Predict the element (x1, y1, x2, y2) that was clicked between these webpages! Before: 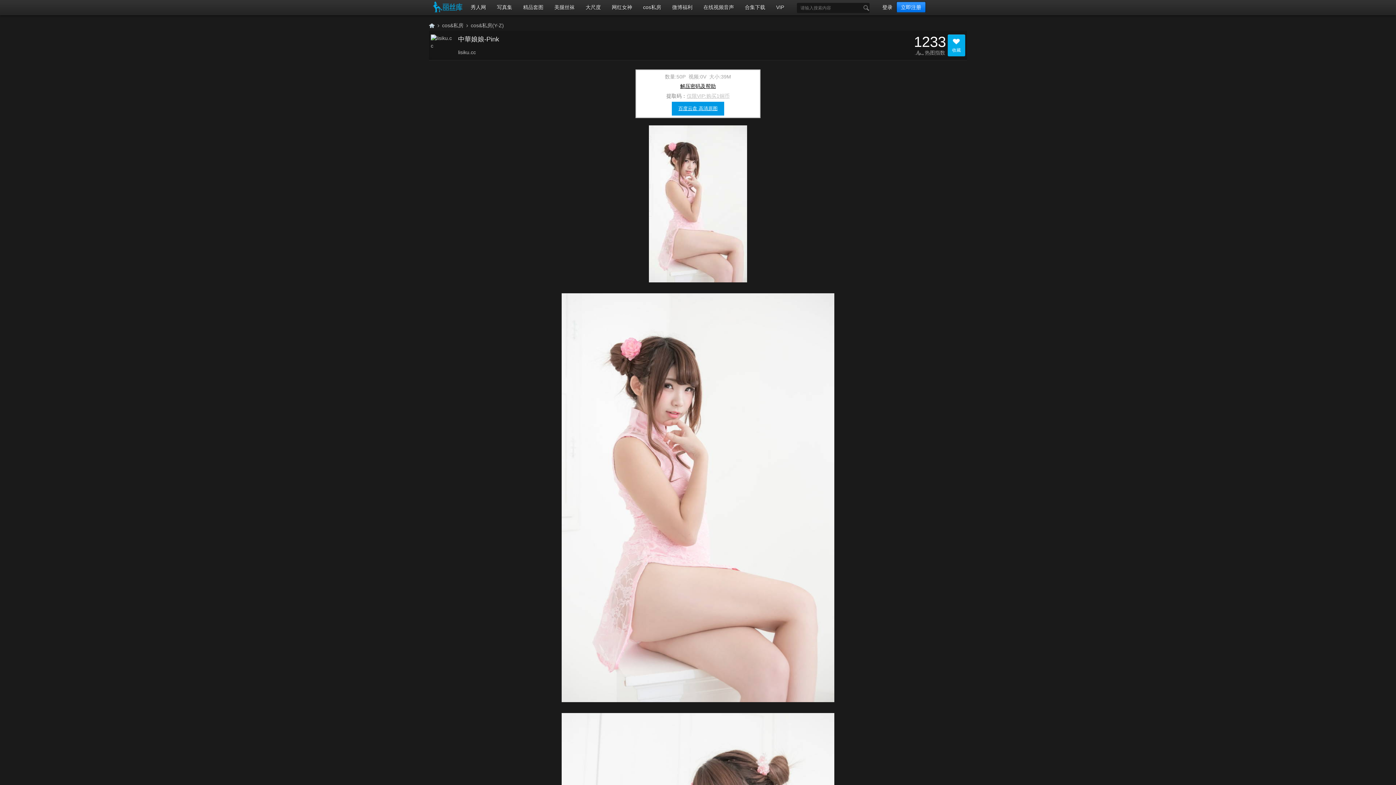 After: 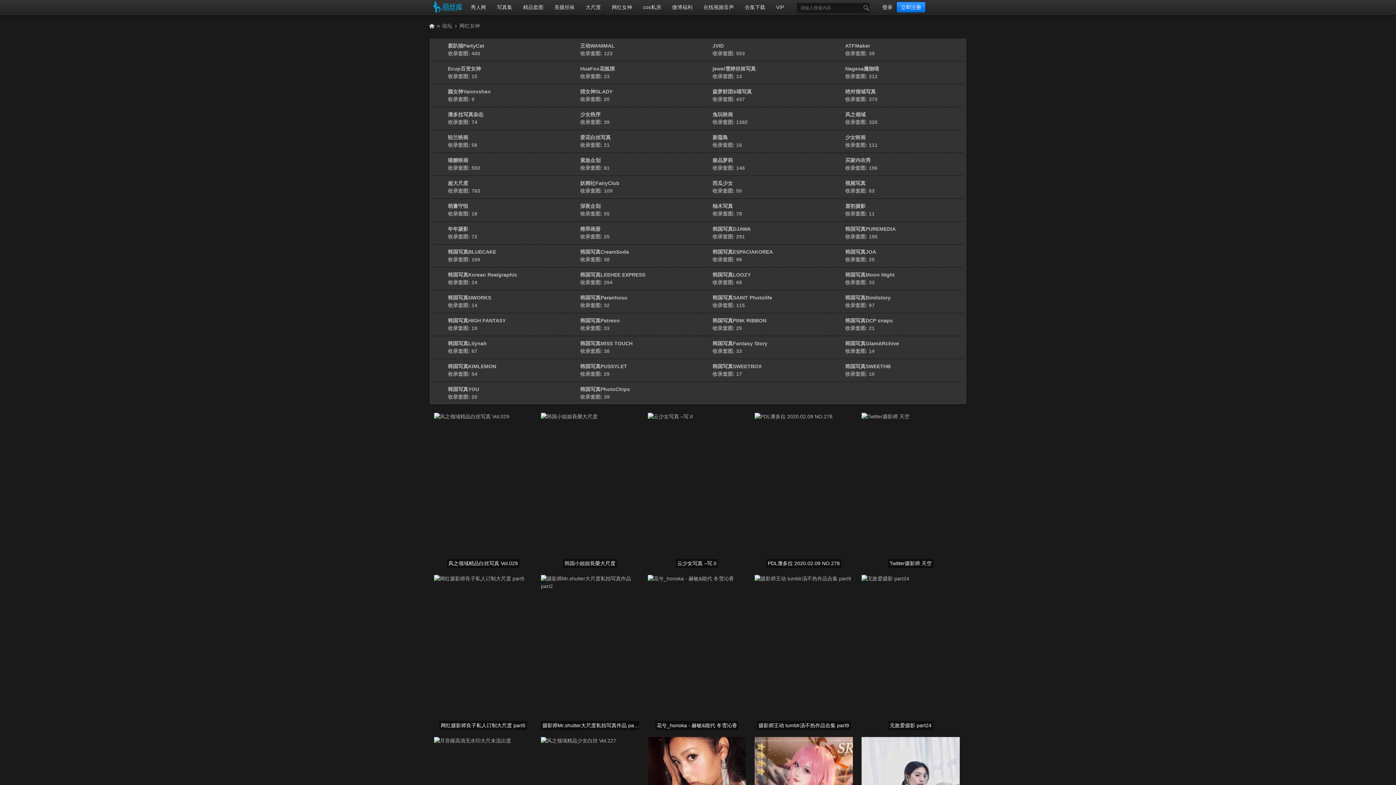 Action: label: 网红女神 bbox: (606, 0, 637, 15)